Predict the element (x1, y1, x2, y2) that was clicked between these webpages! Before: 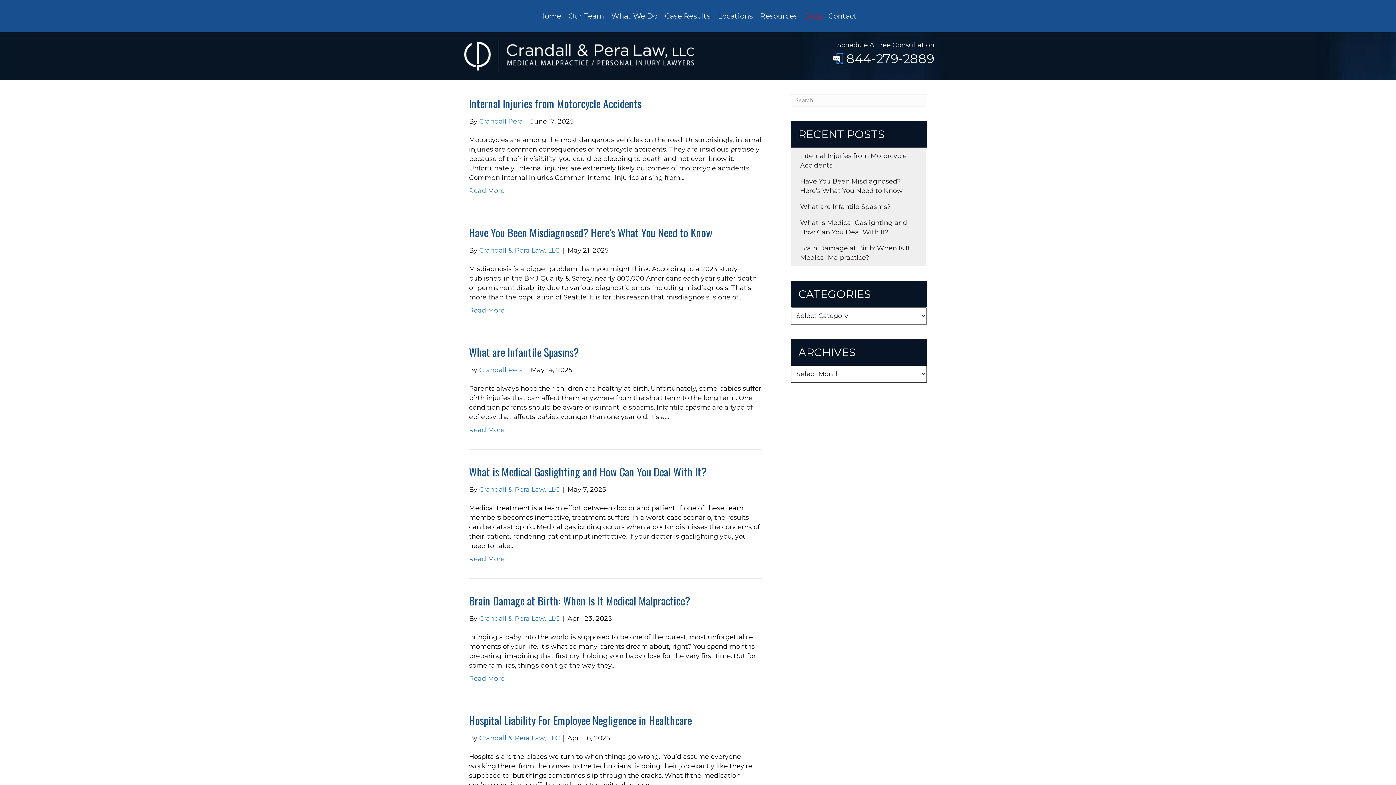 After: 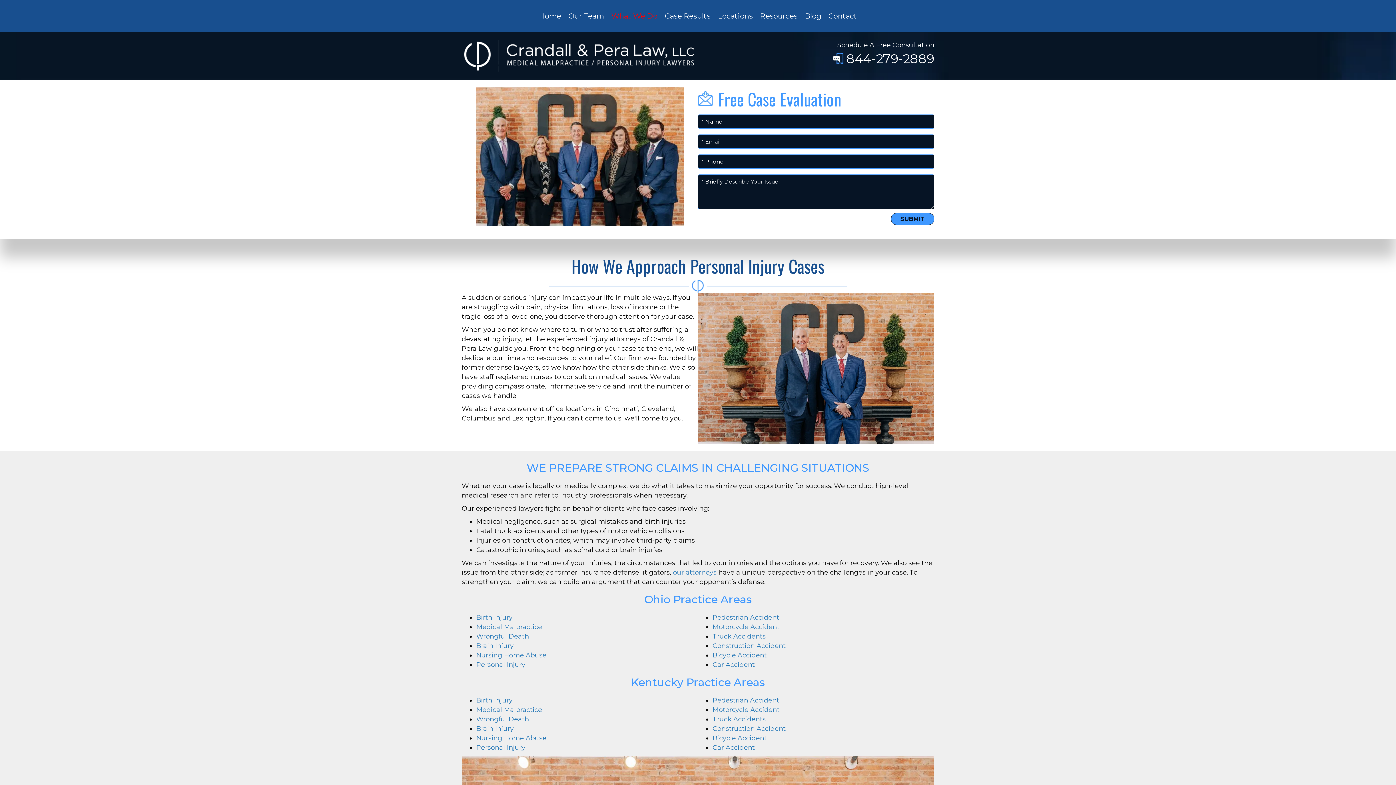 Action: bbox: (607, 7, 661, 25) label: What We Do